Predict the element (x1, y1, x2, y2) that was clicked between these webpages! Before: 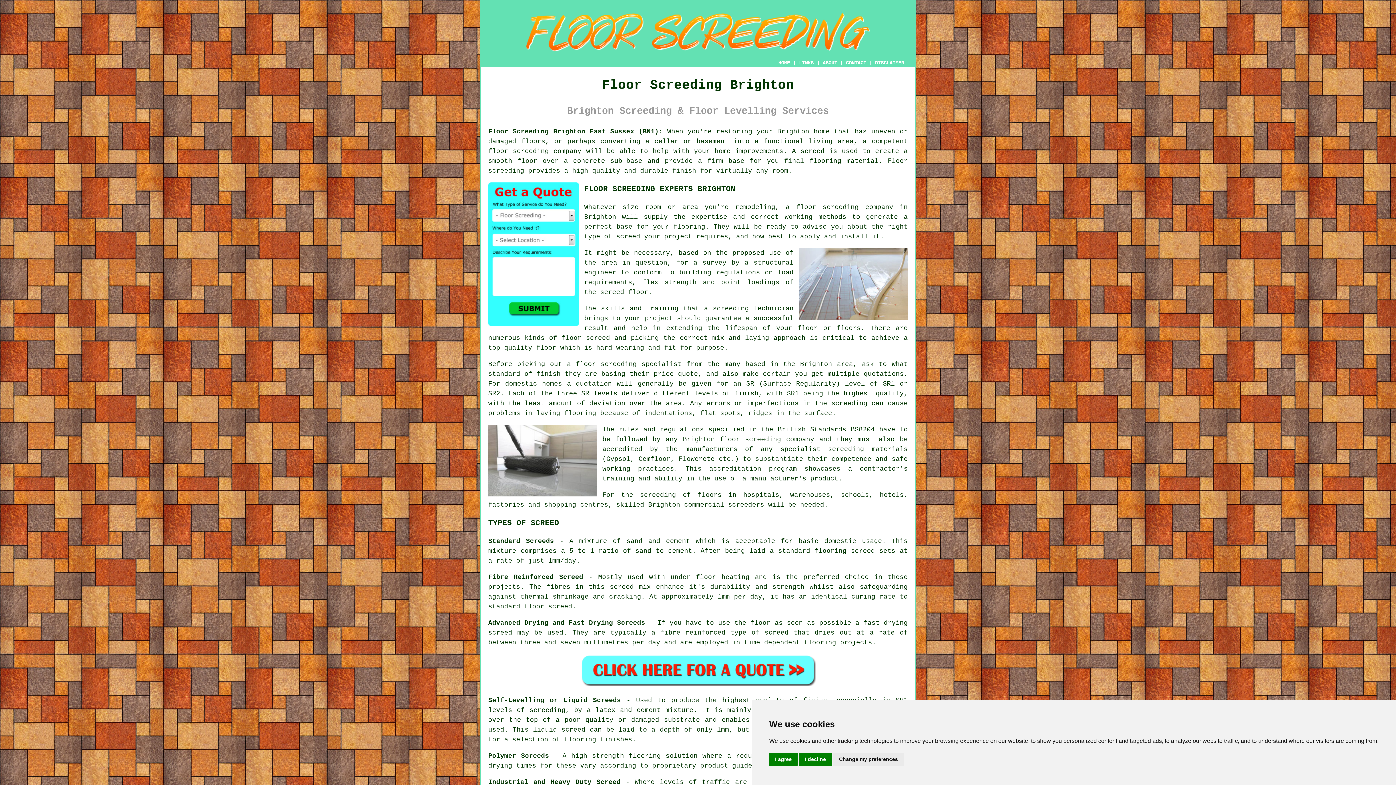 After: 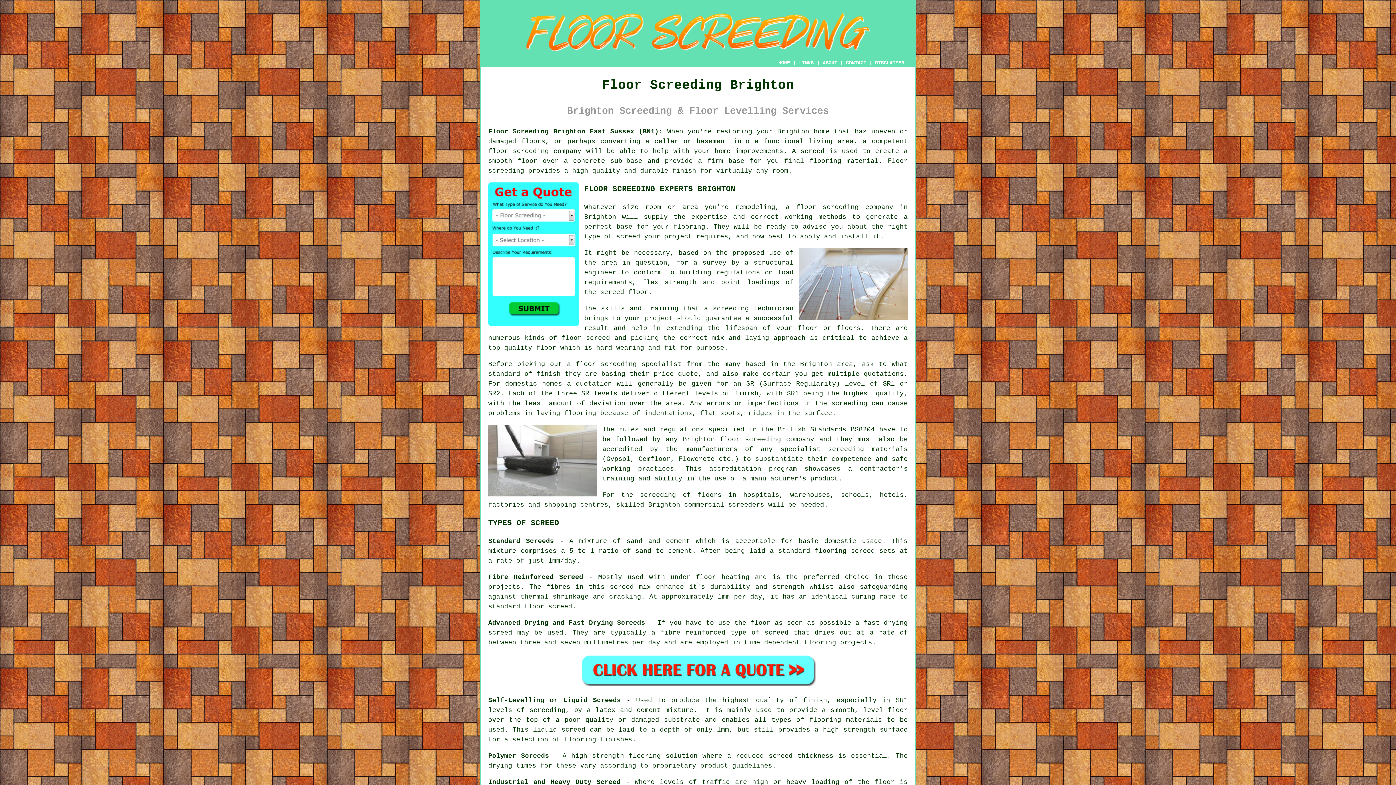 Action: bbox: (769, 753, 797, 766) label: I agree